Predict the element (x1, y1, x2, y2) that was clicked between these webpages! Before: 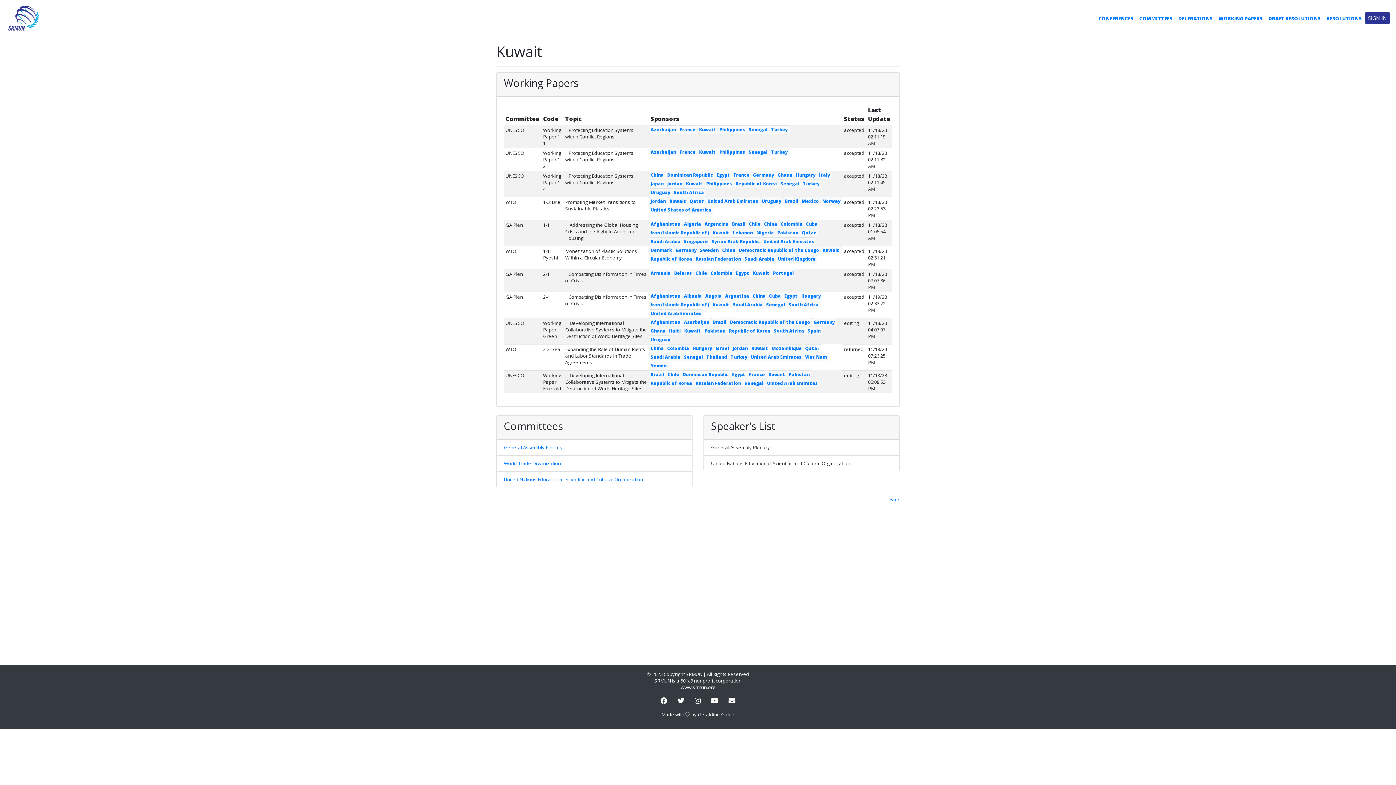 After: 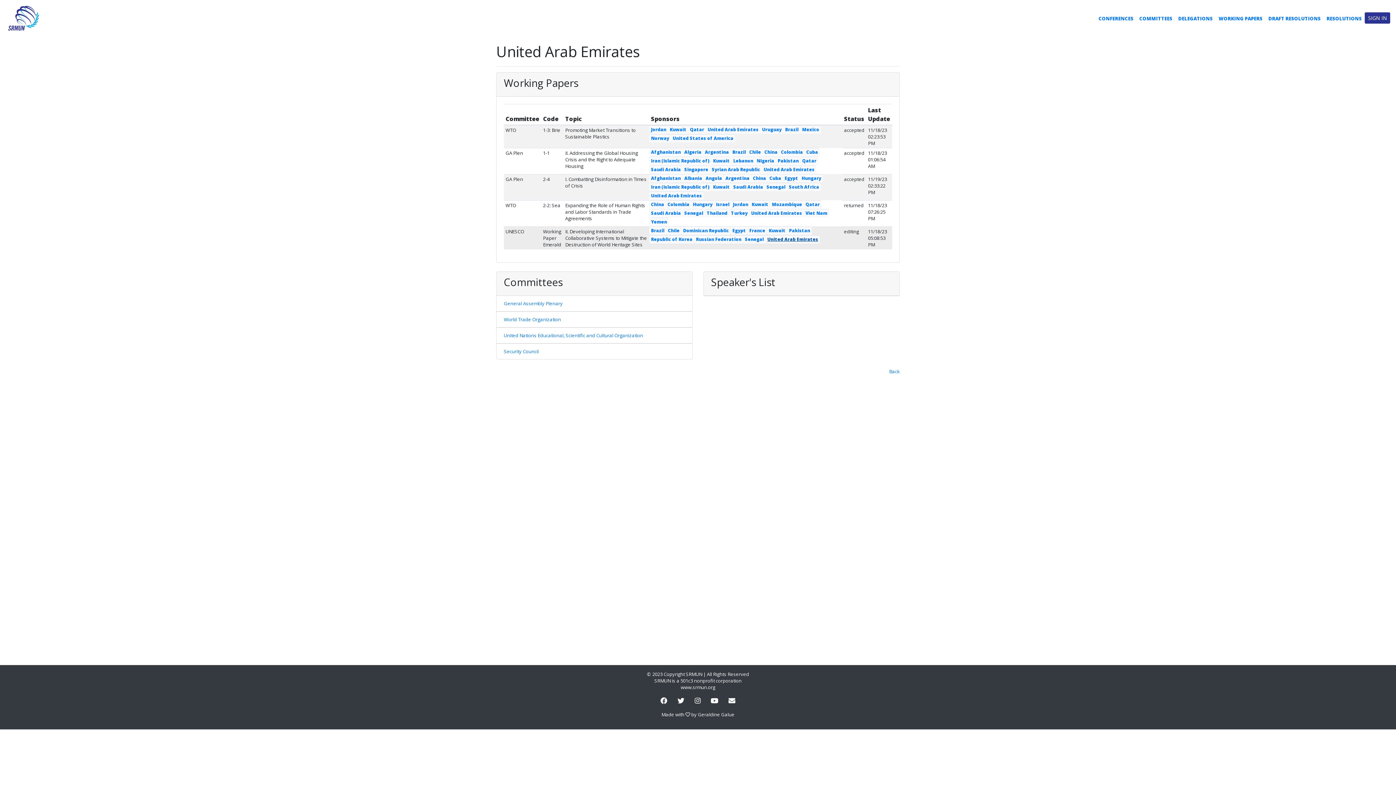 Action: label: United Arab Emirates bbox: (763, 238, 814, 244)